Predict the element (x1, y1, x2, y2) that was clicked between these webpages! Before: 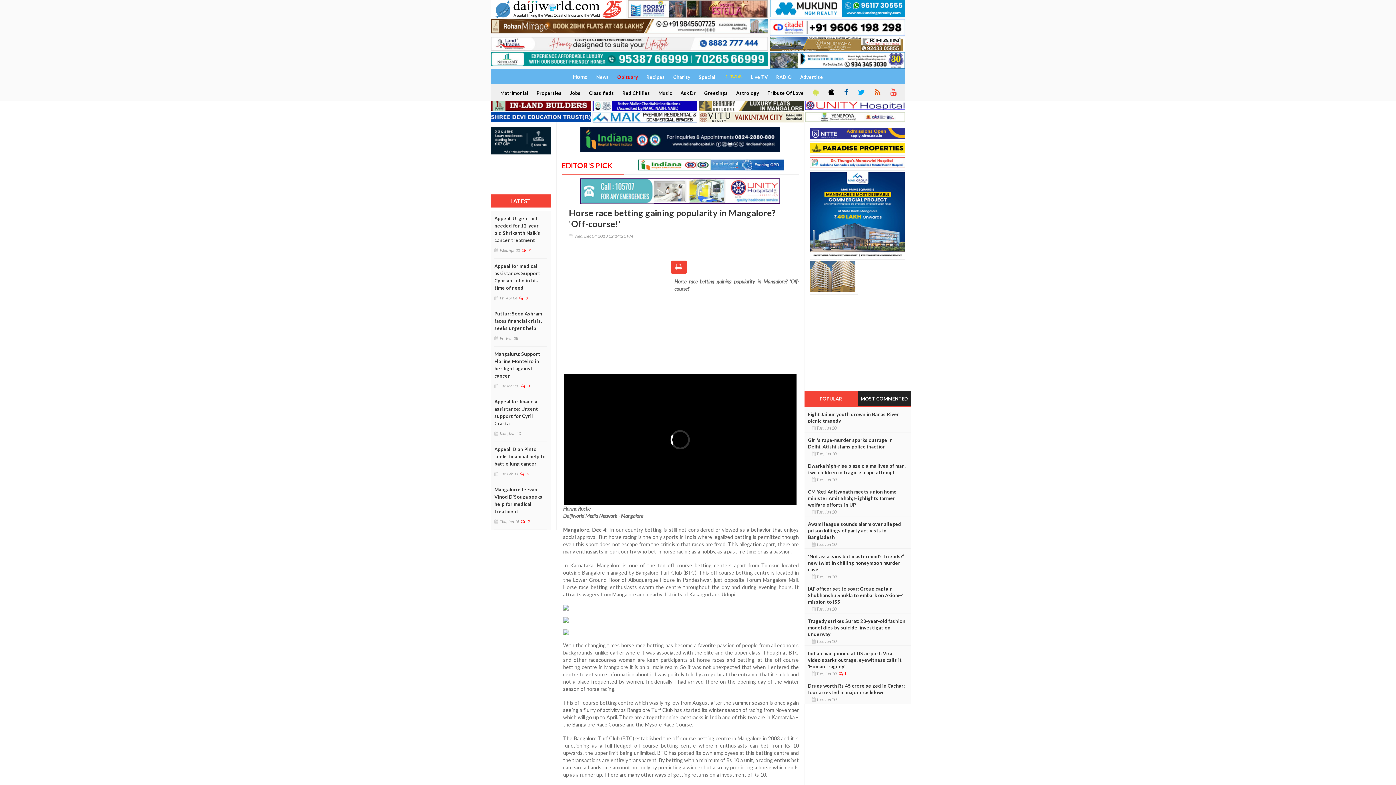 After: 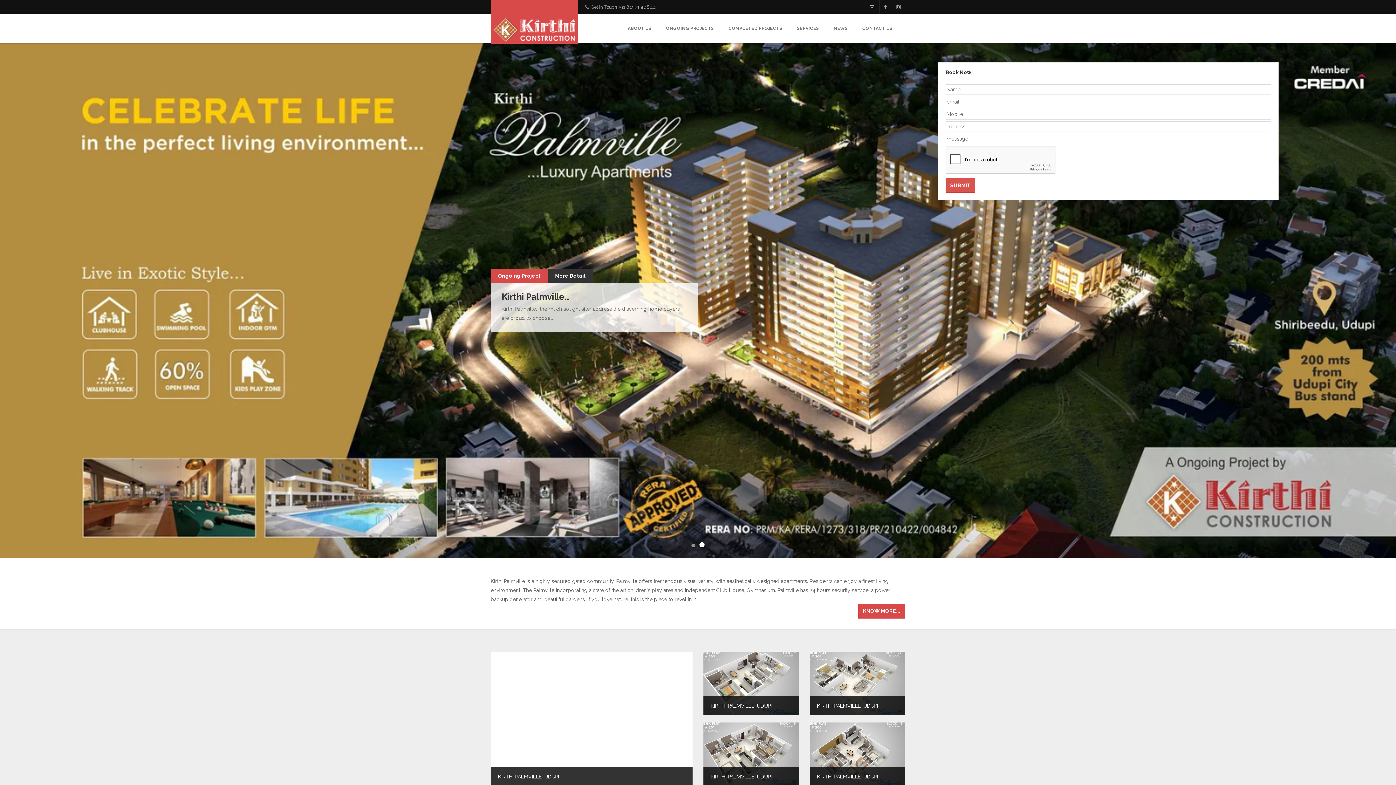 Action: bbox: (810, 261, 857, 292)